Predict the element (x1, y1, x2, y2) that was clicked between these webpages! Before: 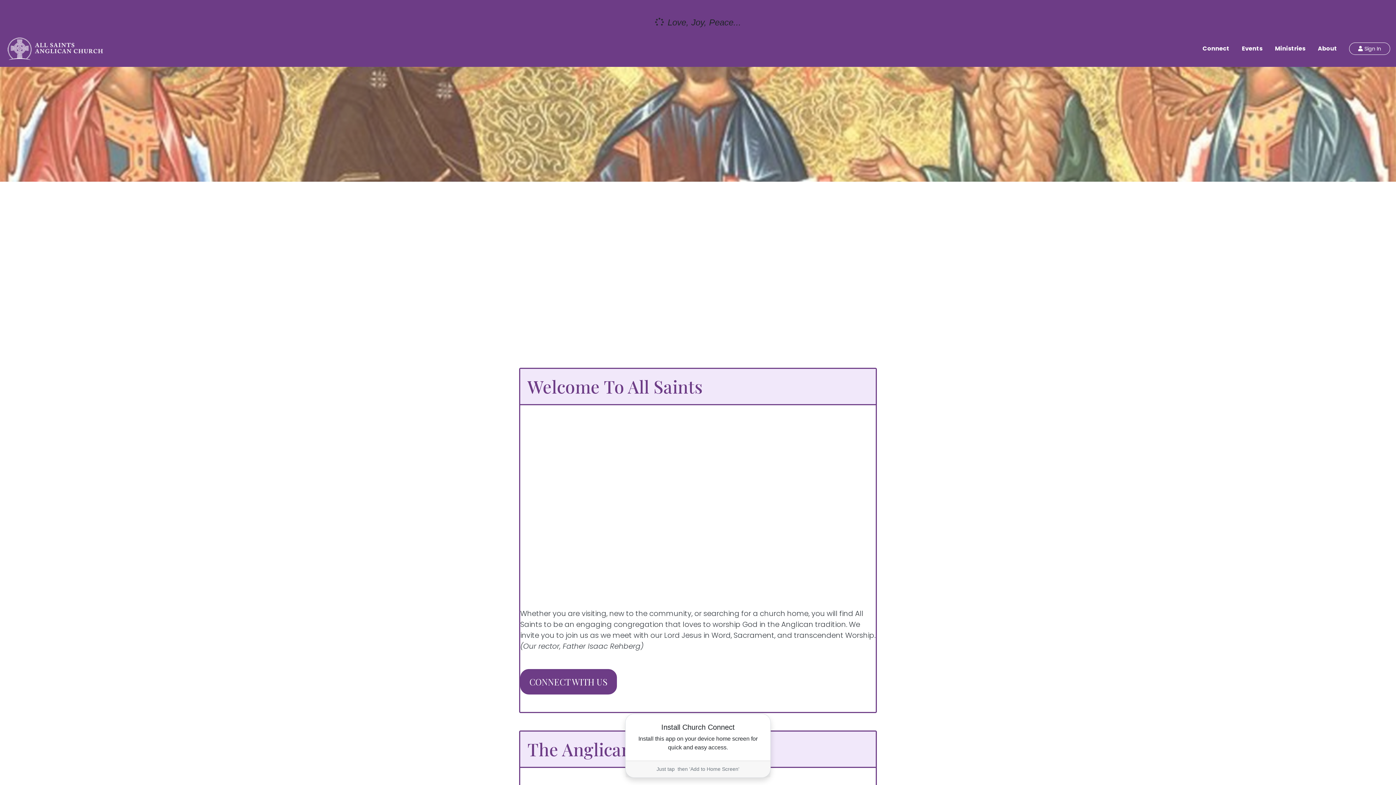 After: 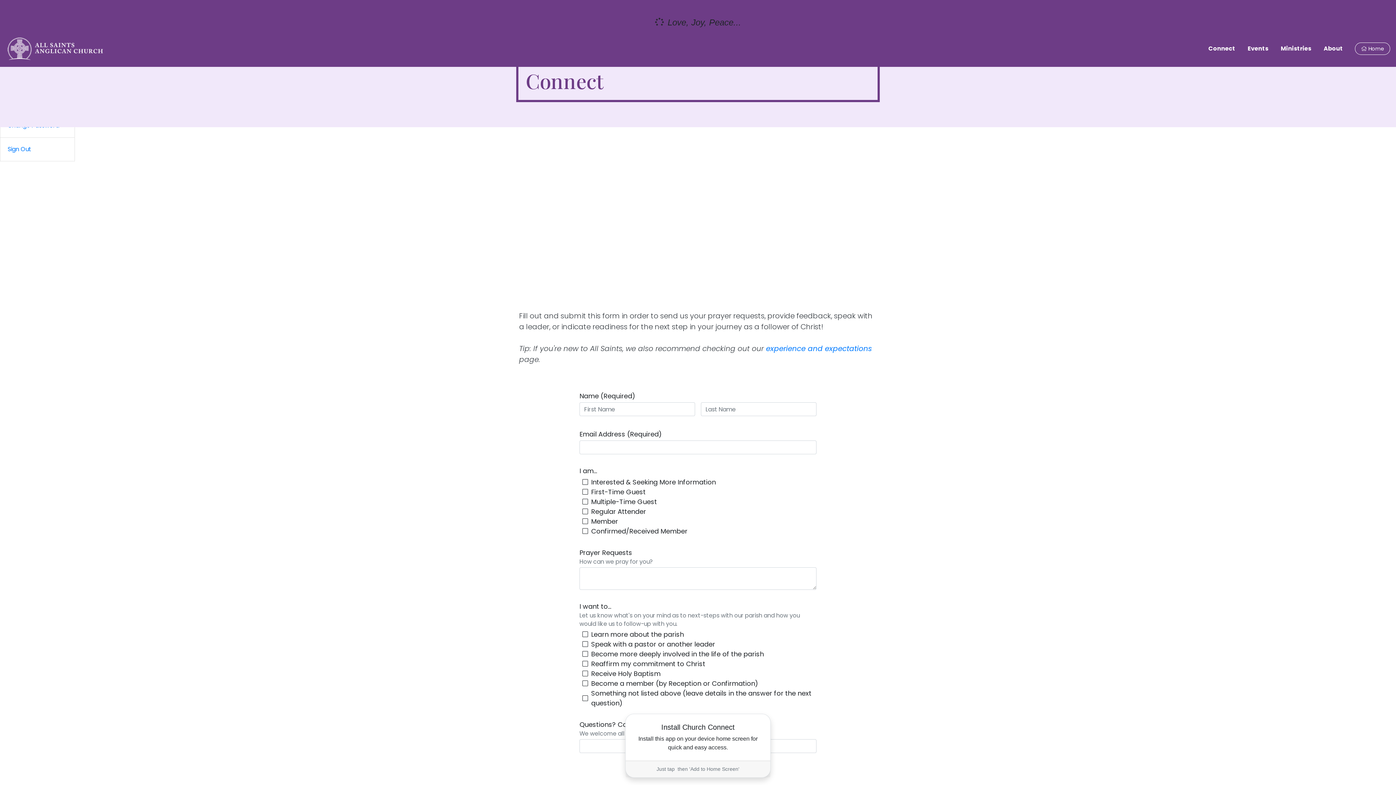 Action: label: Connect bbox: (1196, 42, 1236, 54)